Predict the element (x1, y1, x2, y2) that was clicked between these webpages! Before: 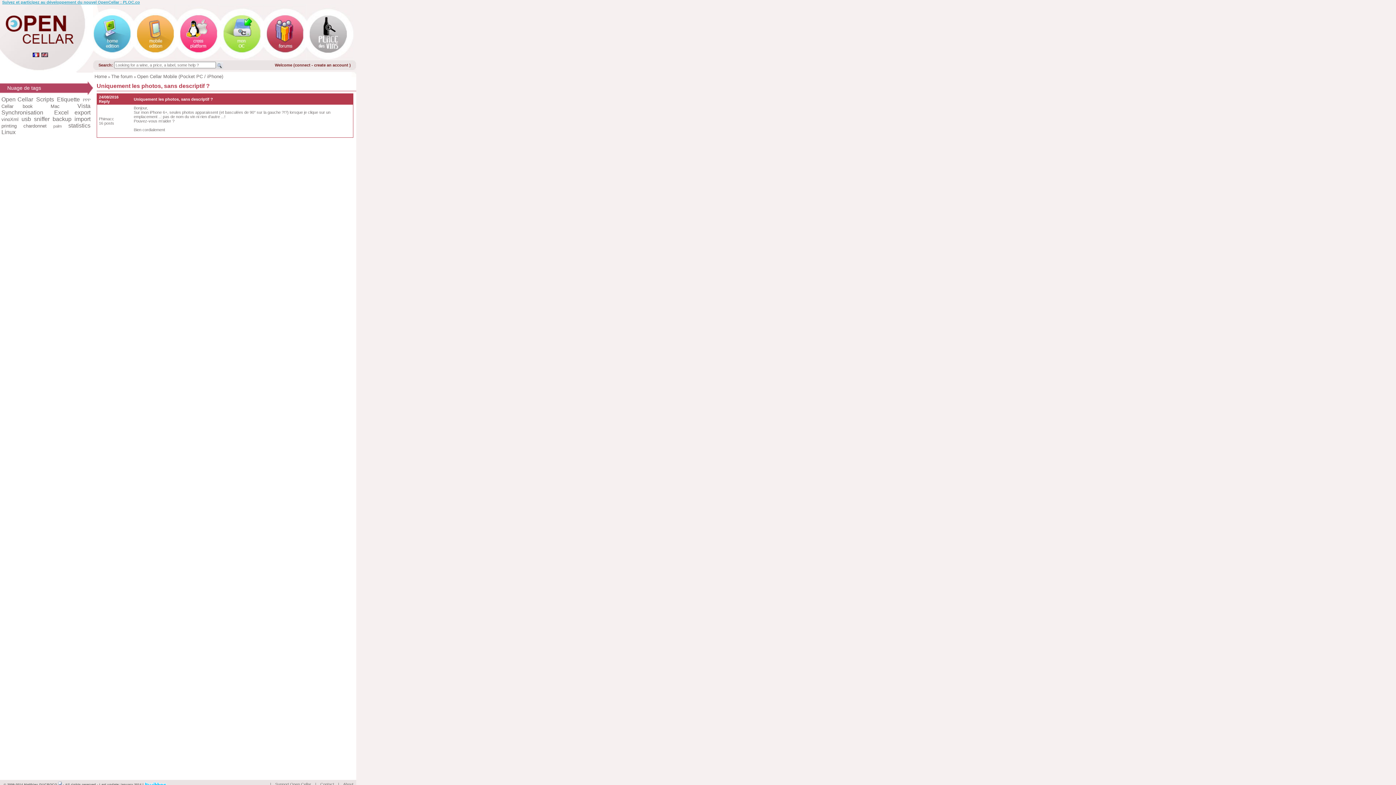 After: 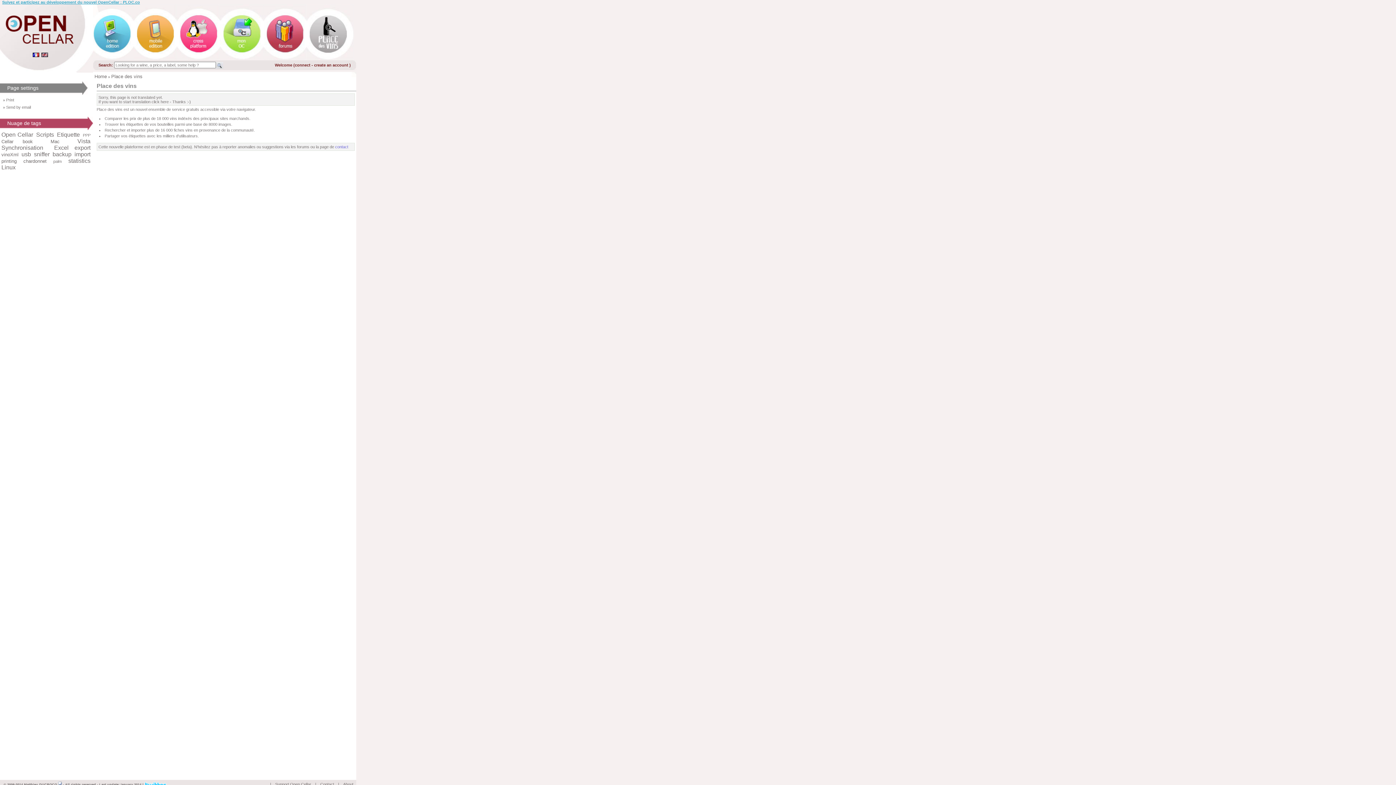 Action: bbox: (306, 56, 353, 60)